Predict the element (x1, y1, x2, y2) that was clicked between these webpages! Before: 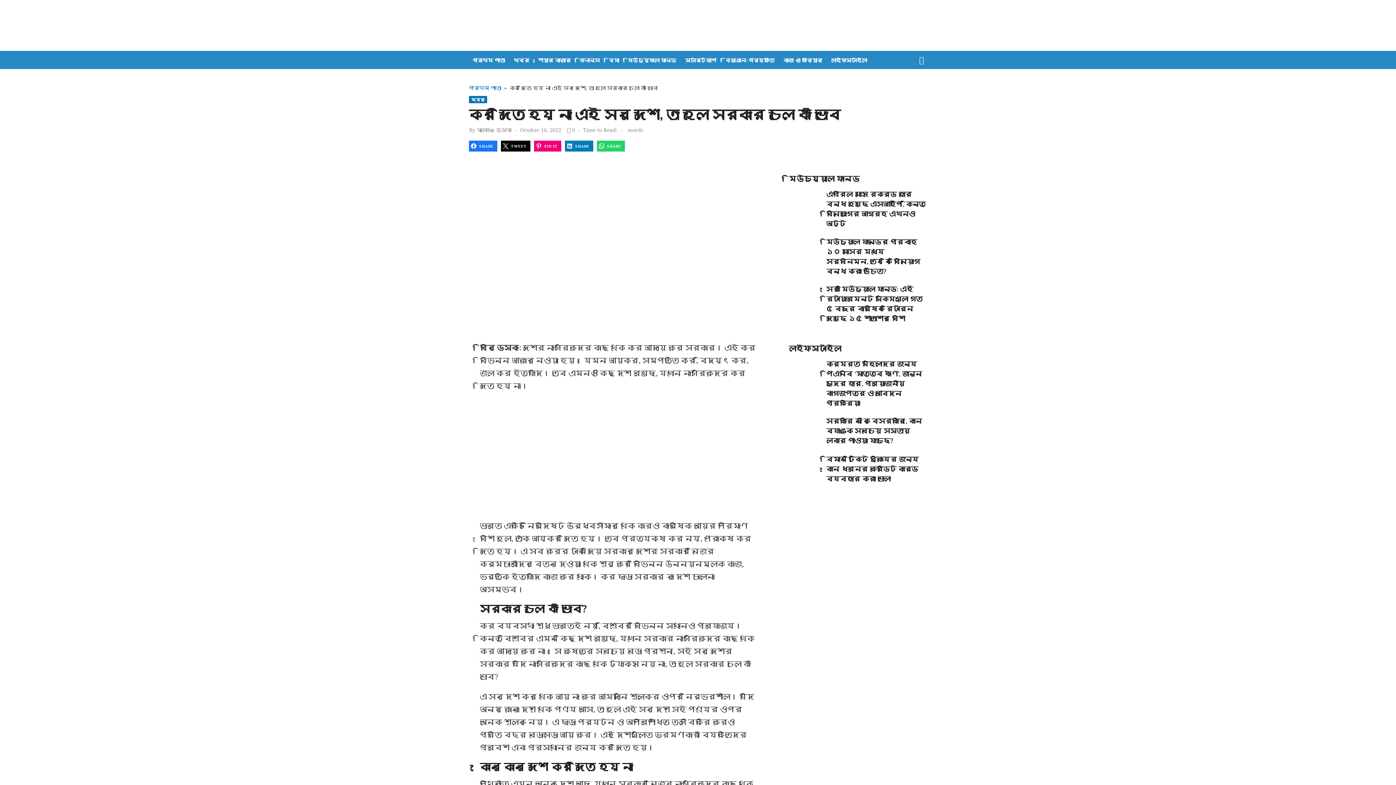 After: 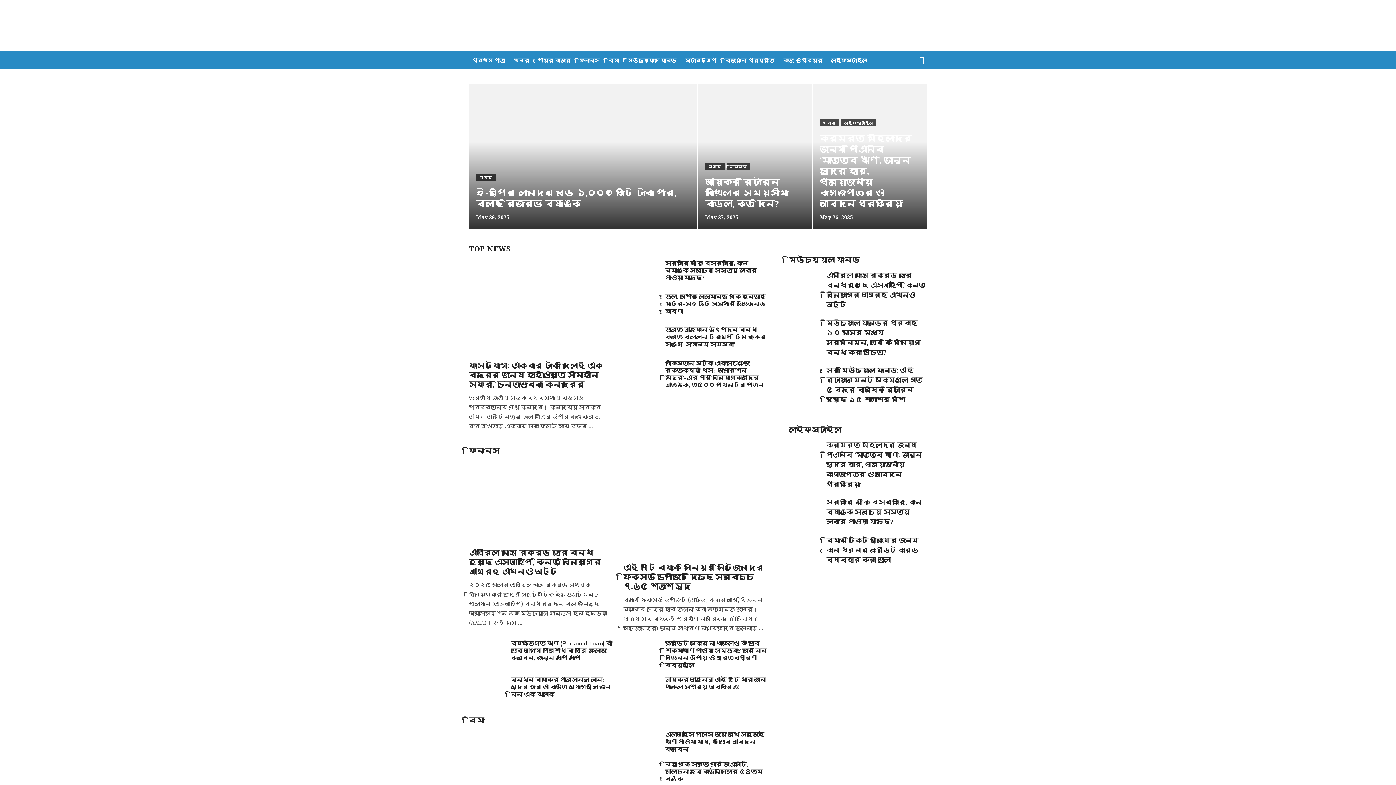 Action: bbox: (471, 50, 506, 69) label: প্রথম পাতা